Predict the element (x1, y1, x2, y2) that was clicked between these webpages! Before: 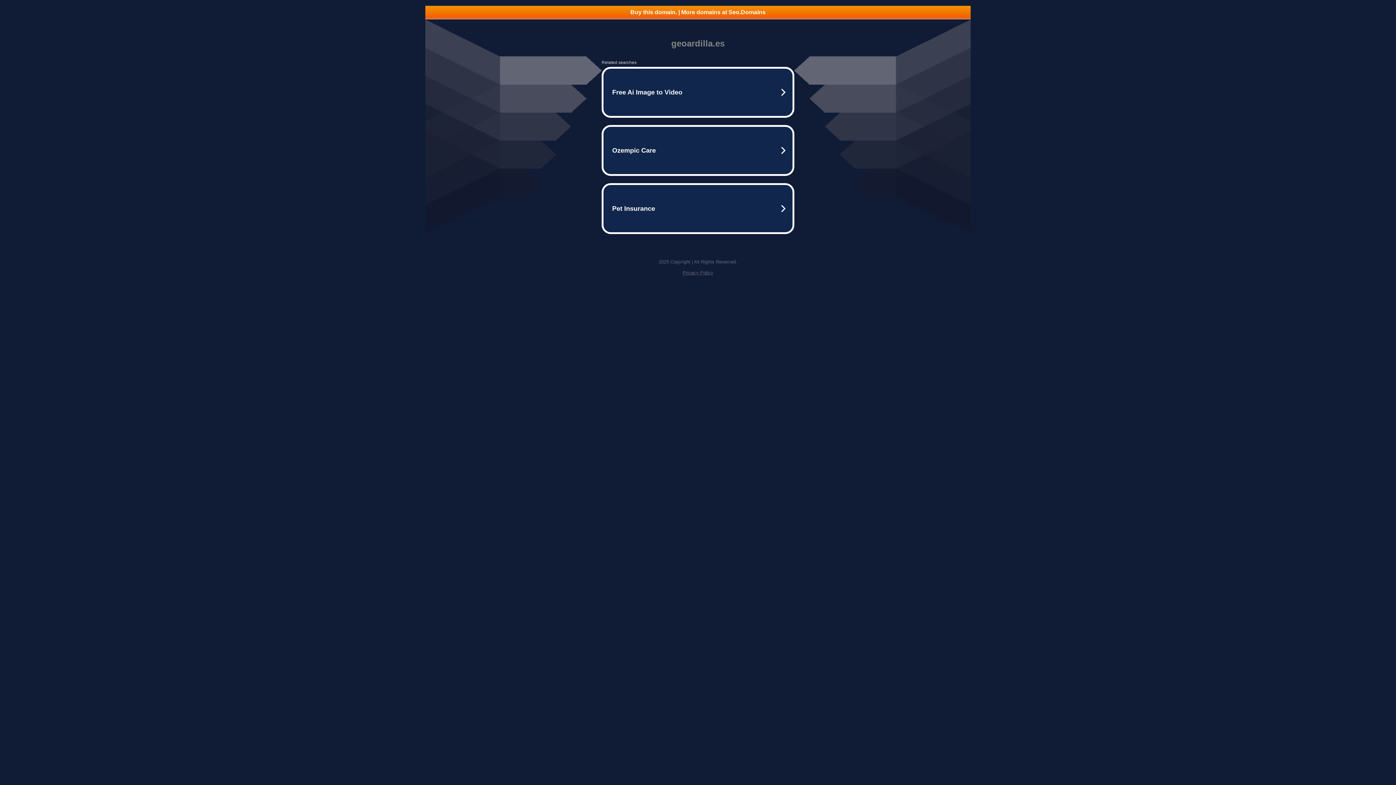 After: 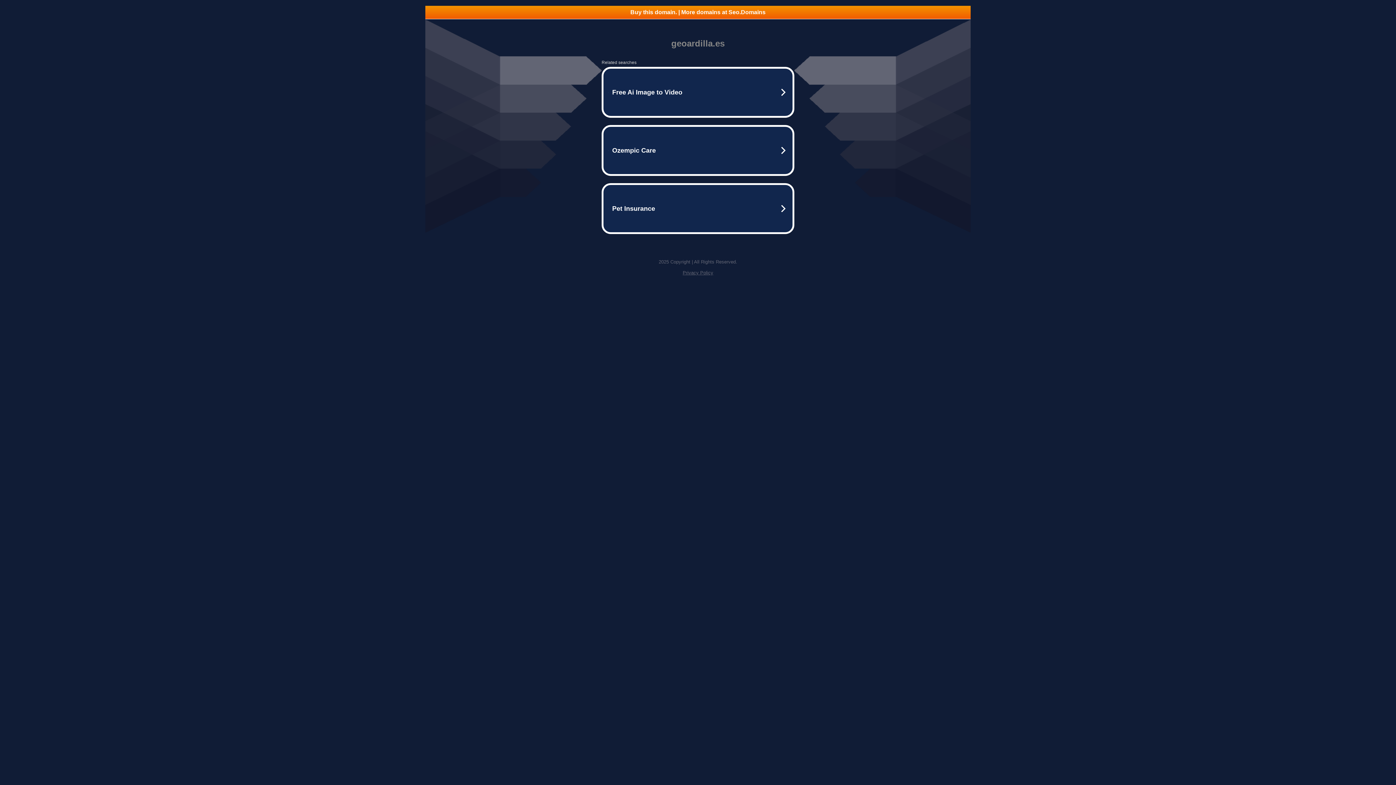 Action: bbox: (425, 5, 970, 18) label: Buy this domain. | More domains at Seo.Domains